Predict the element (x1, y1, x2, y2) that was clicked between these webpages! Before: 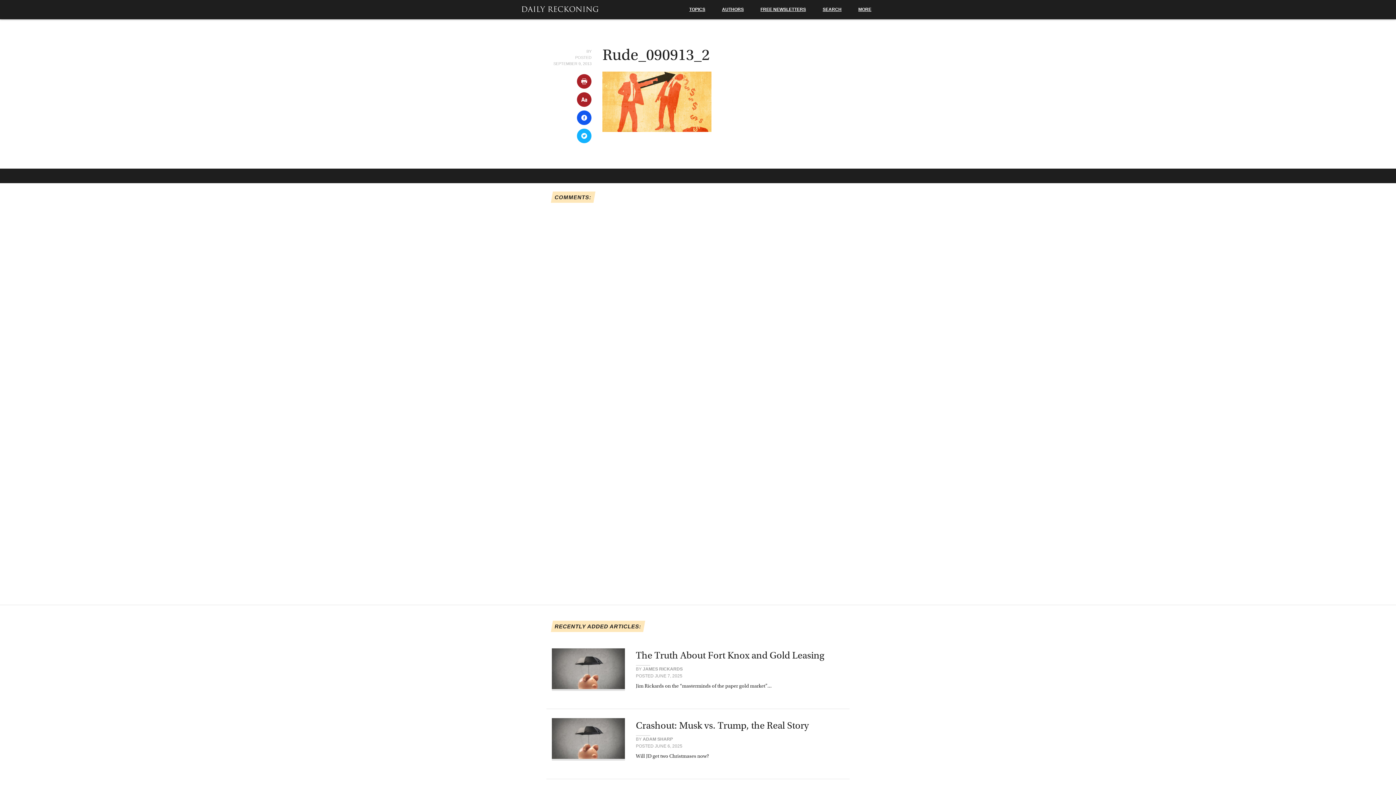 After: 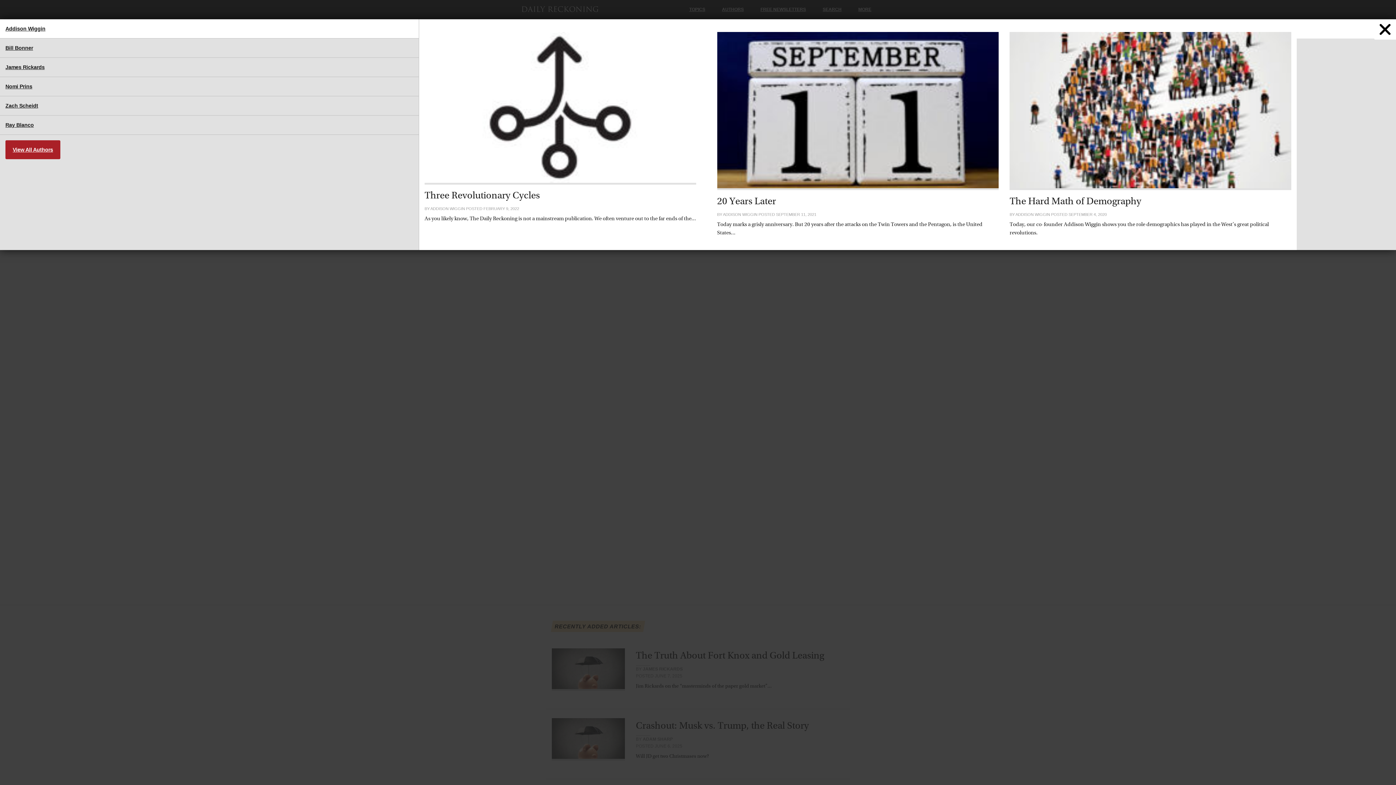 Action: bbox: (713, 0, 752, 19) label: AUTHORS